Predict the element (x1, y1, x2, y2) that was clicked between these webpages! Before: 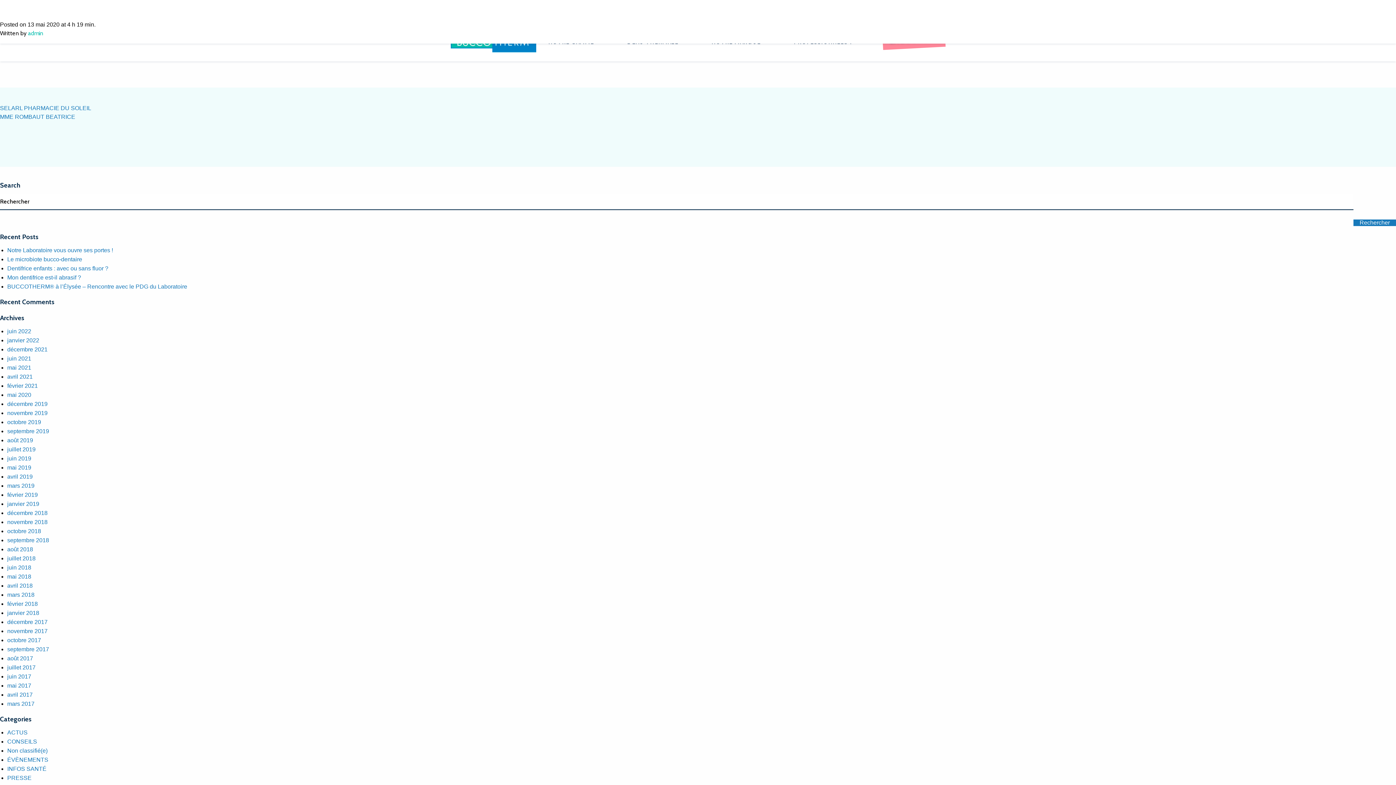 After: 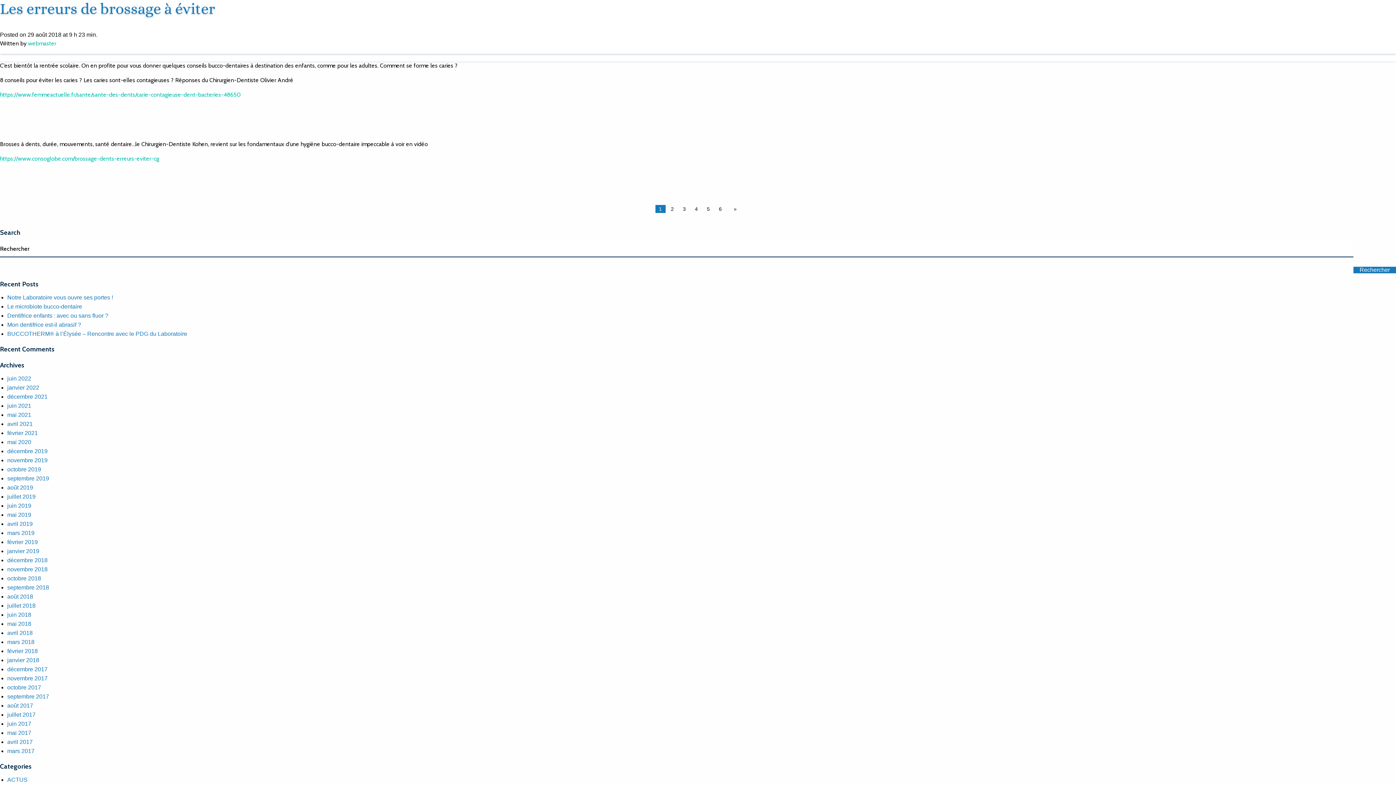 Action: bbox: (7, 546, 33, 552) label: août 2018